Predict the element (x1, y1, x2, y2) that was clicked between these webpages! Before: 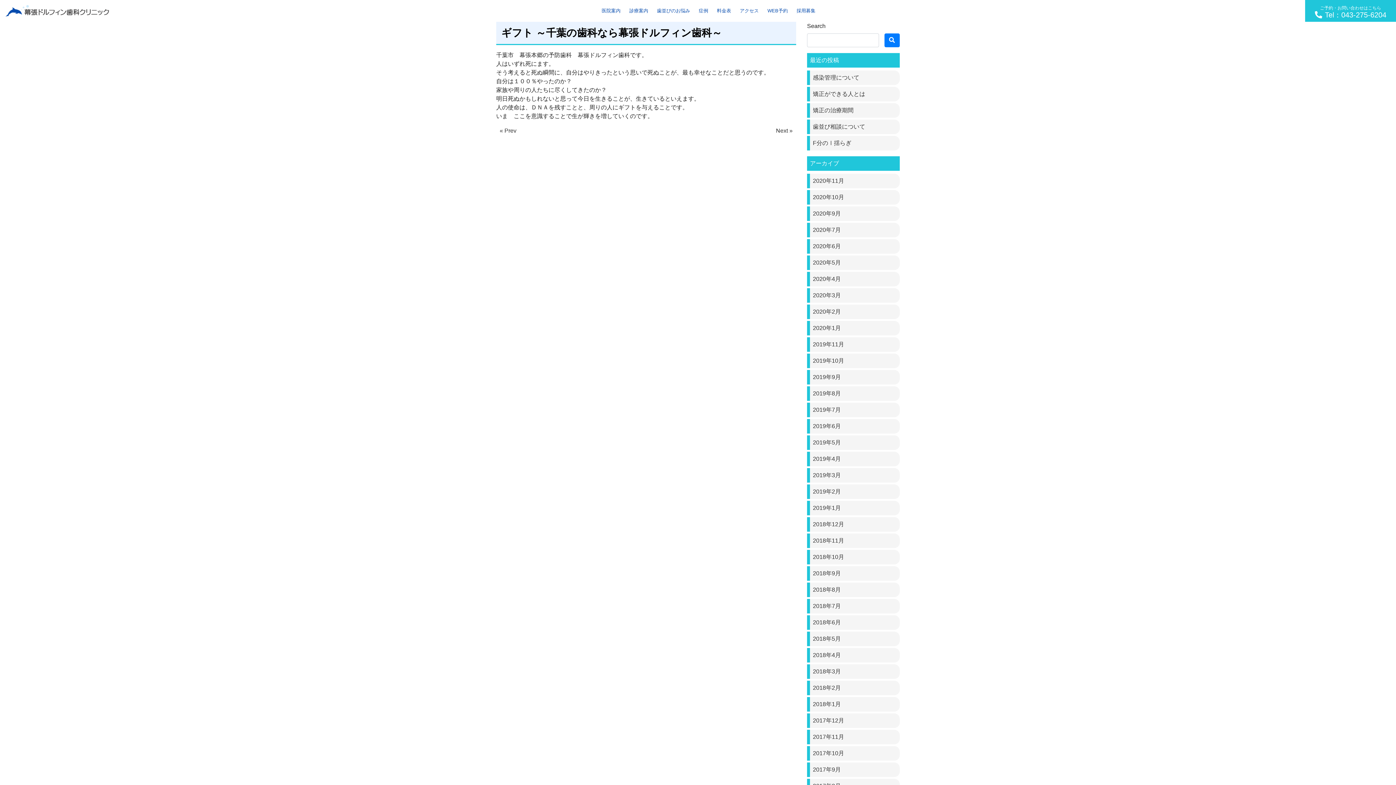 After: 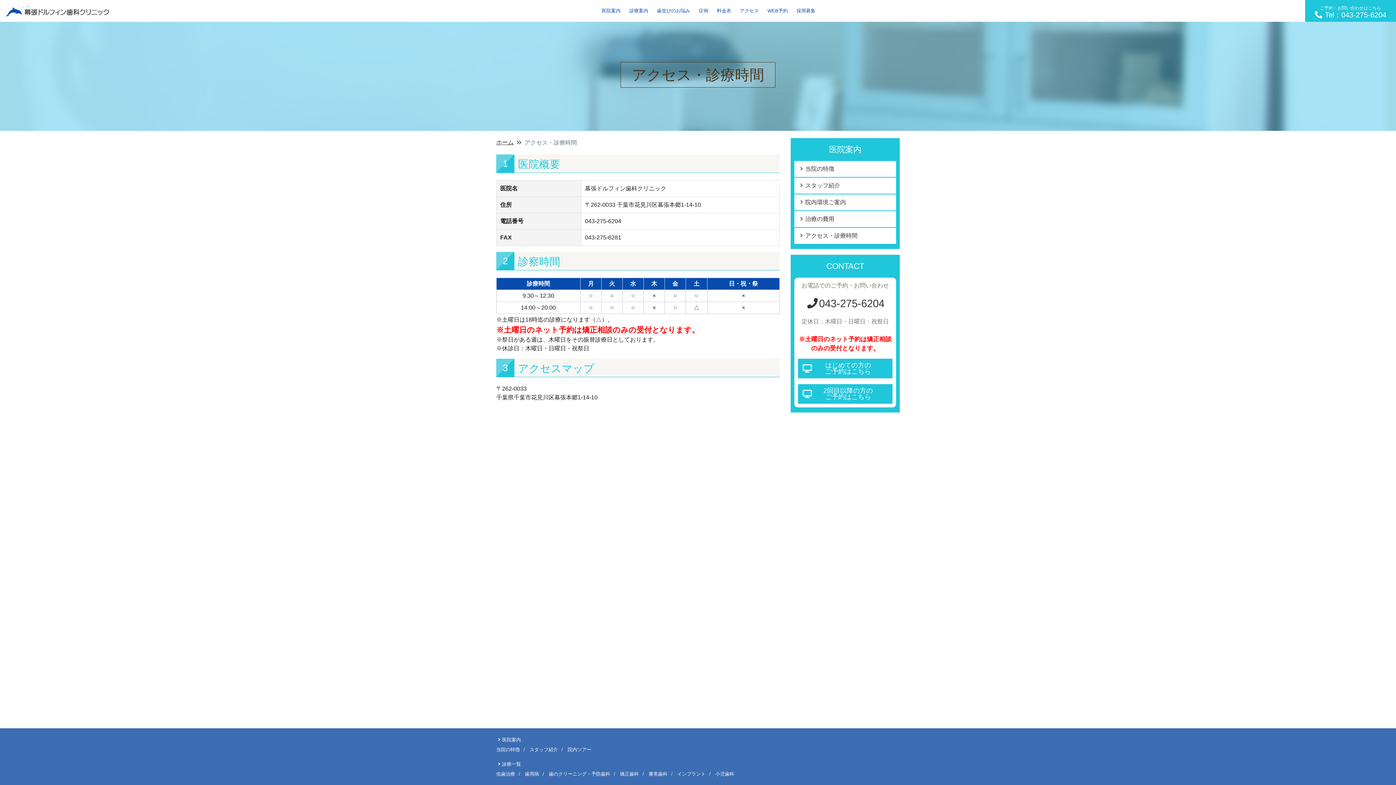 Action: bbox: (735, 0, 763, 21) label: アクセス
